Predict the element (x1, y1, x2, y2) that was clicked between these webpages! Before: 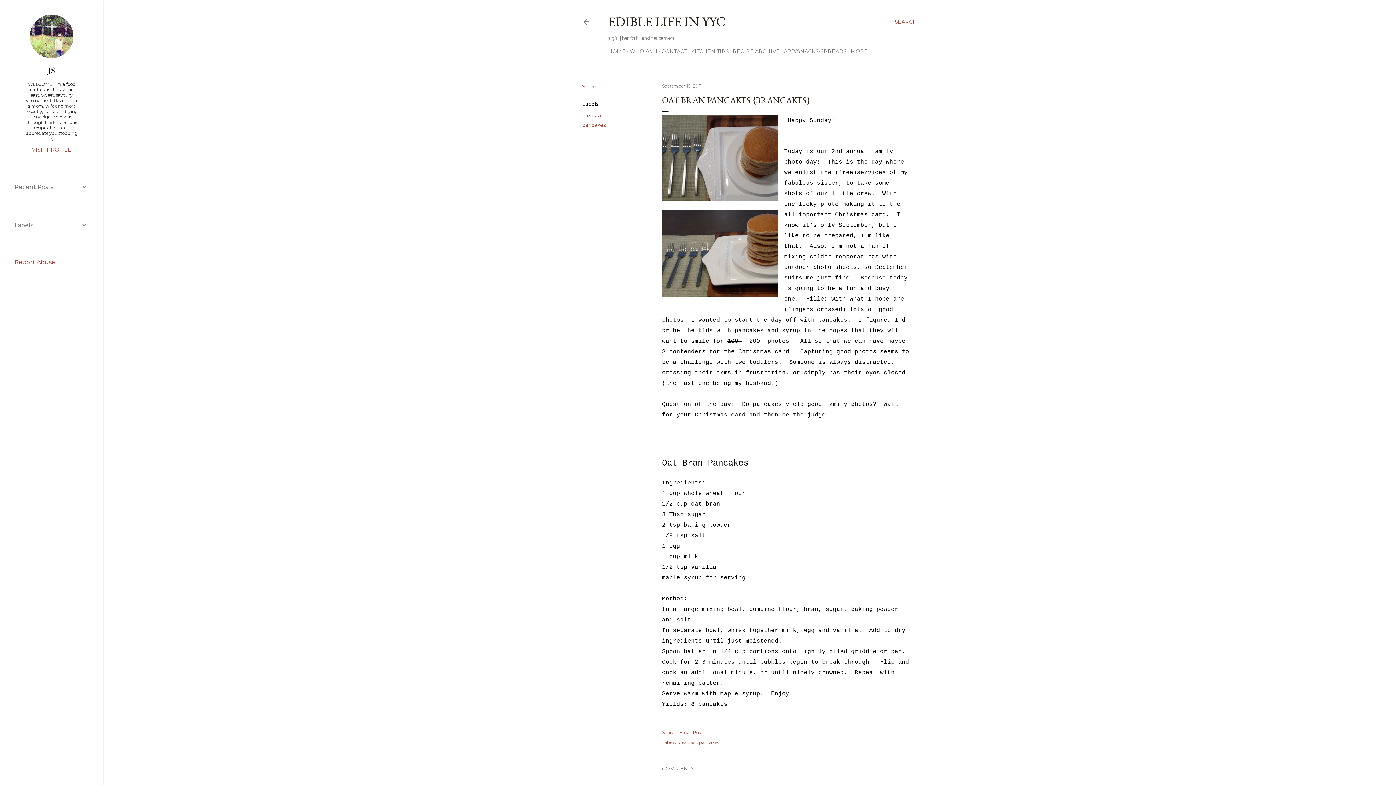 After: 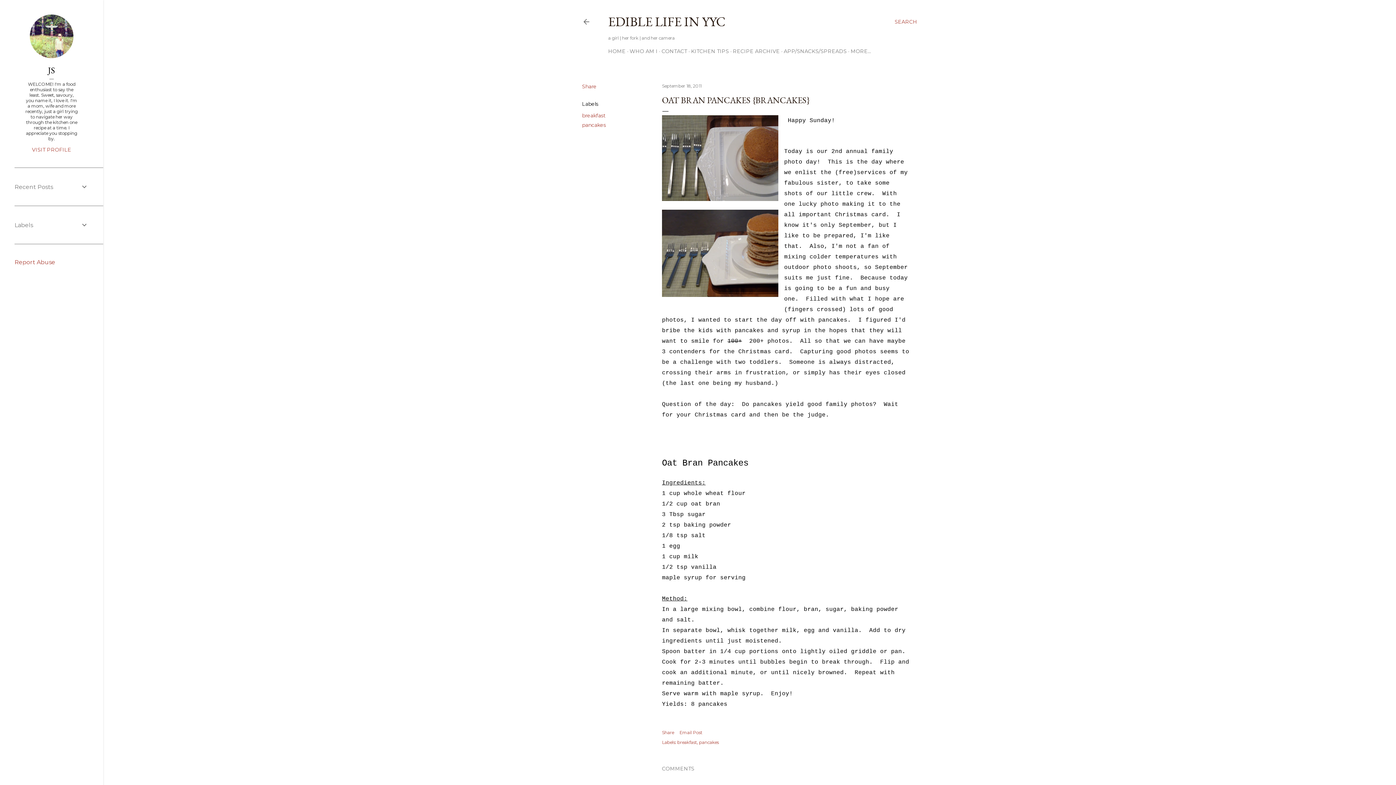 Action: bbox: (14, 258, 55, 265) label: Report Abuse